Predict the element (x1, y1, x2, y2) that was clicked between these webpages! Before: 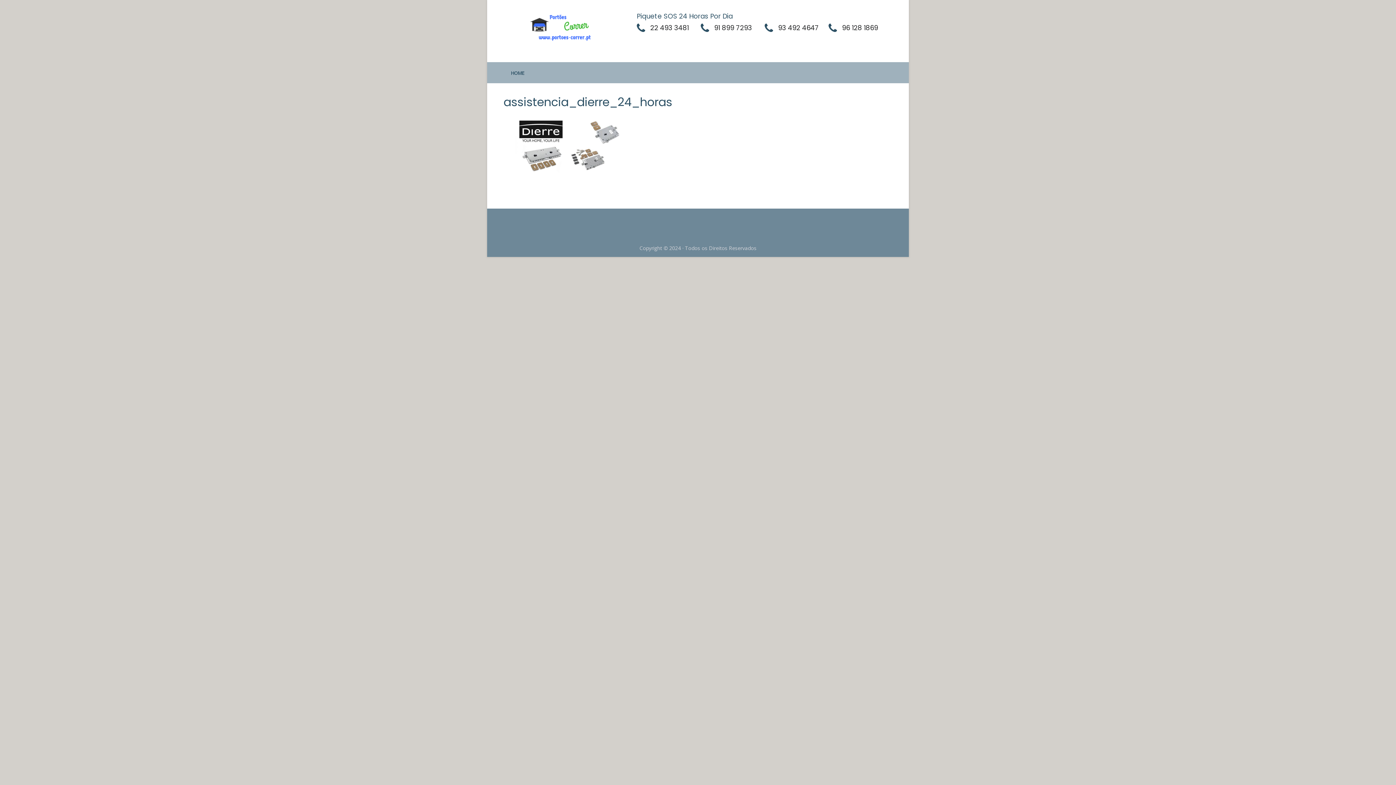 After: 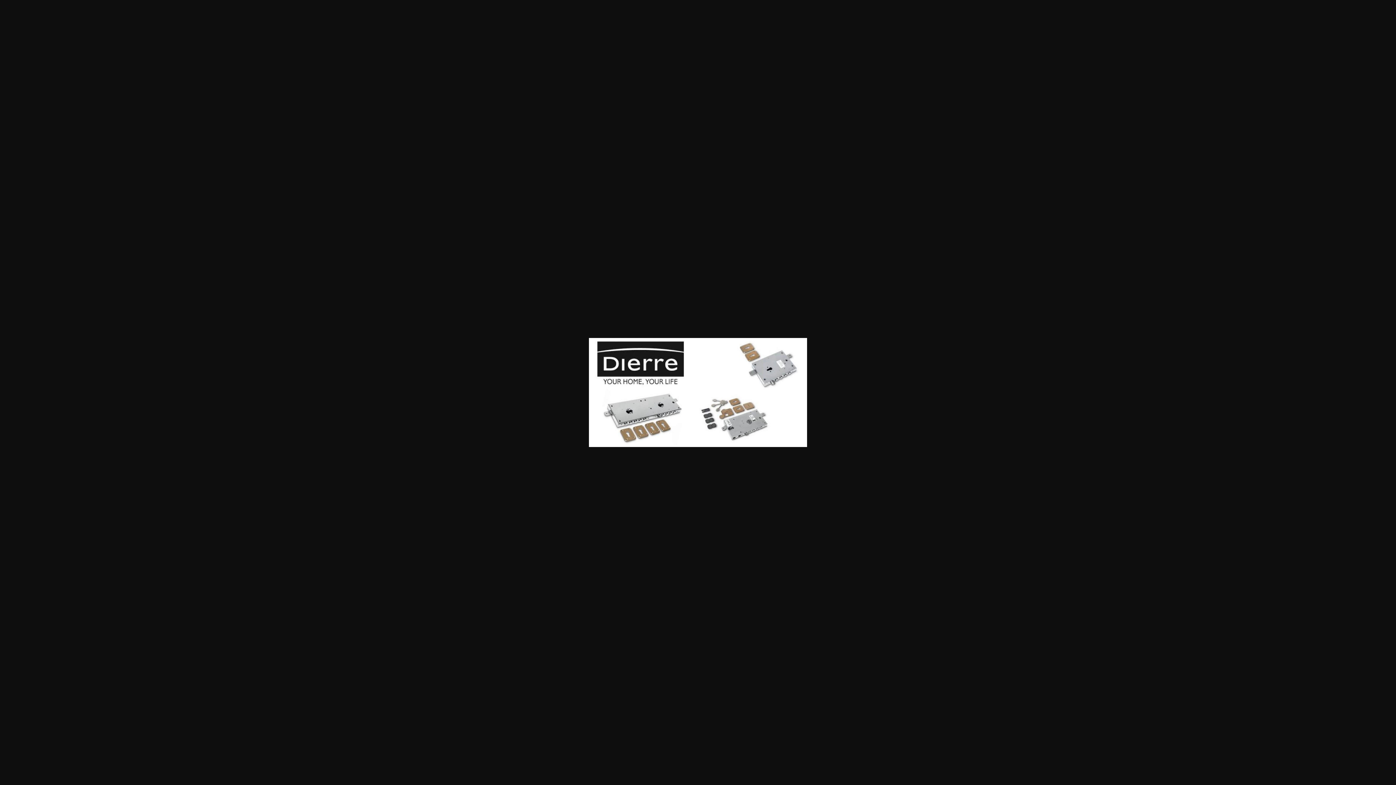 Action: bbox: (515, 141, 624, 149)